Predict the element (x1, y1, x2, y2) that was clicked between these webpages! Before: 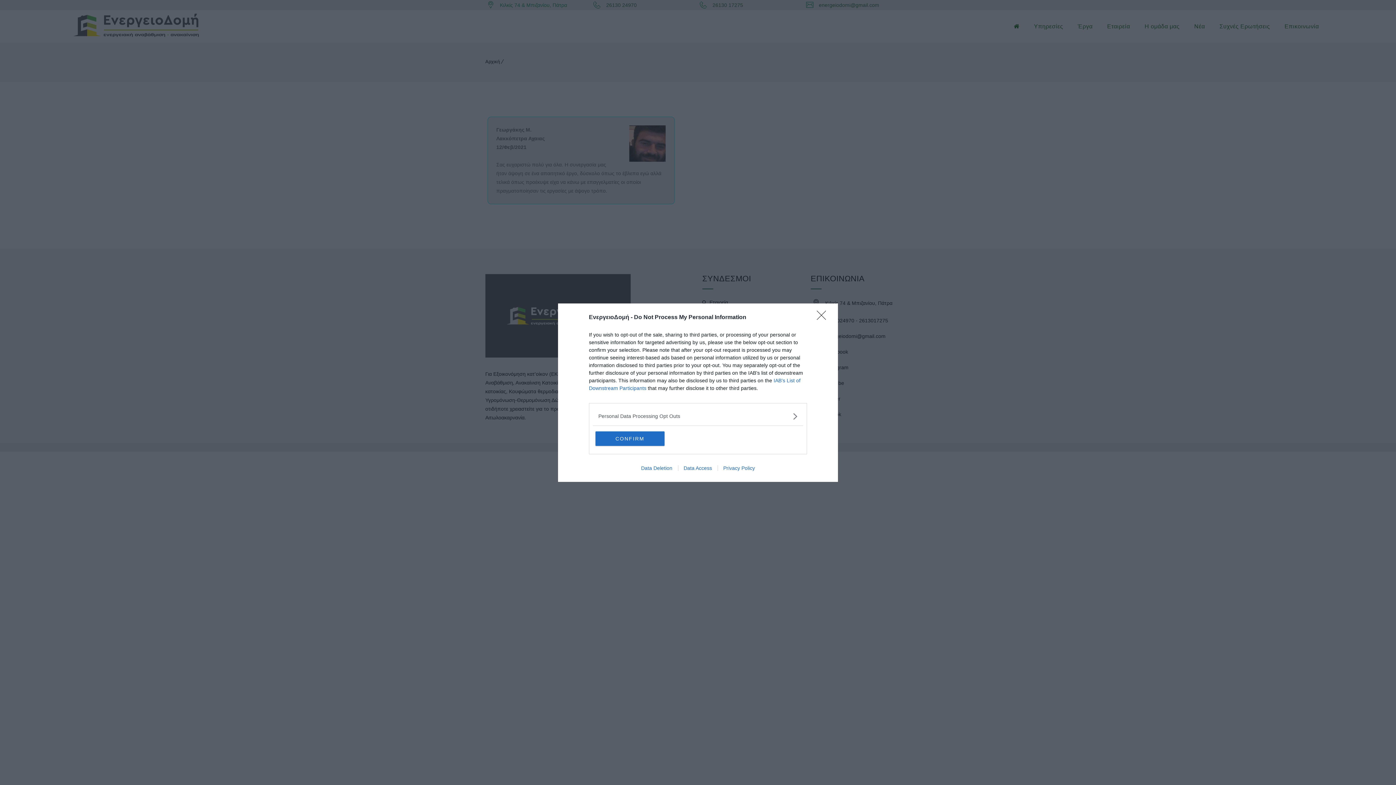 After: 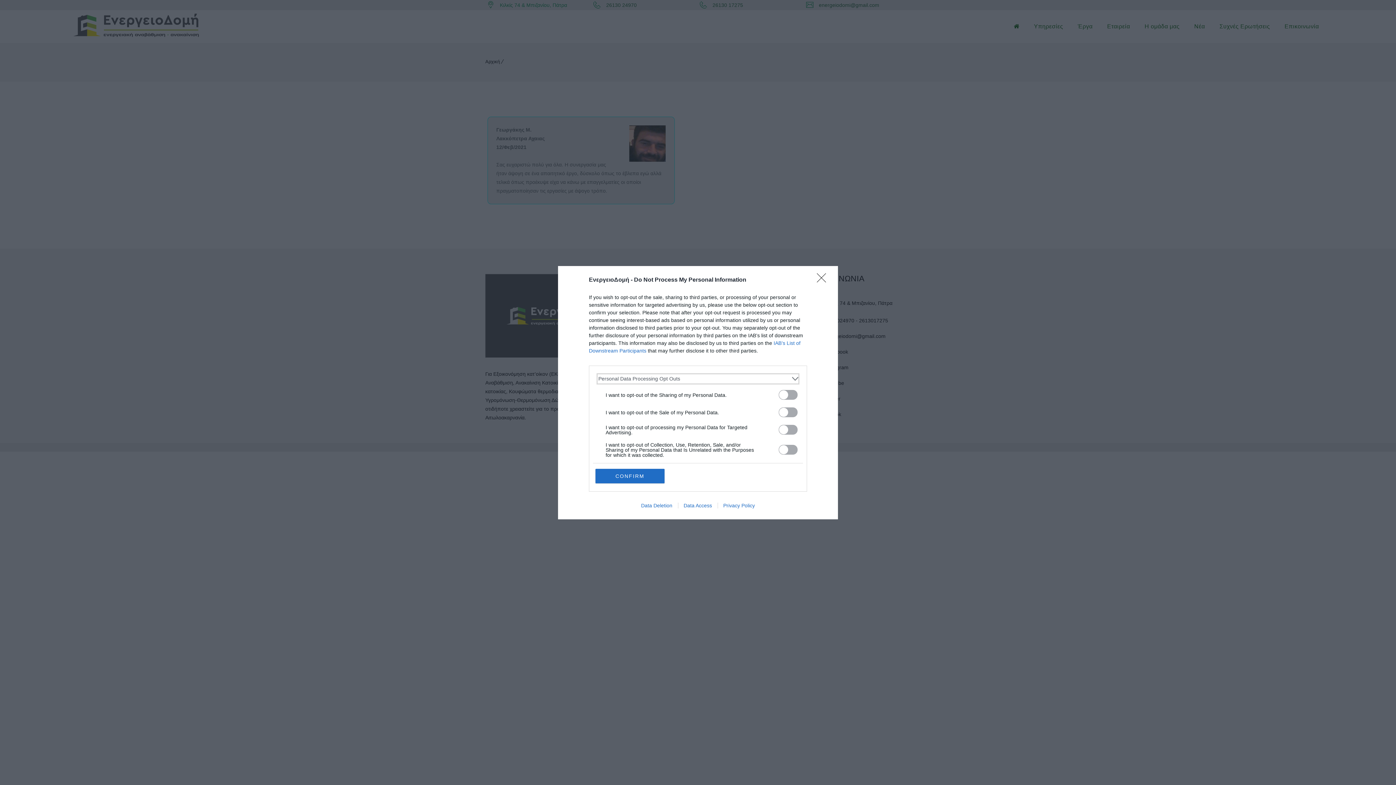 Action: bbox: (598, 412, 797, 420) label: Opt-Outs